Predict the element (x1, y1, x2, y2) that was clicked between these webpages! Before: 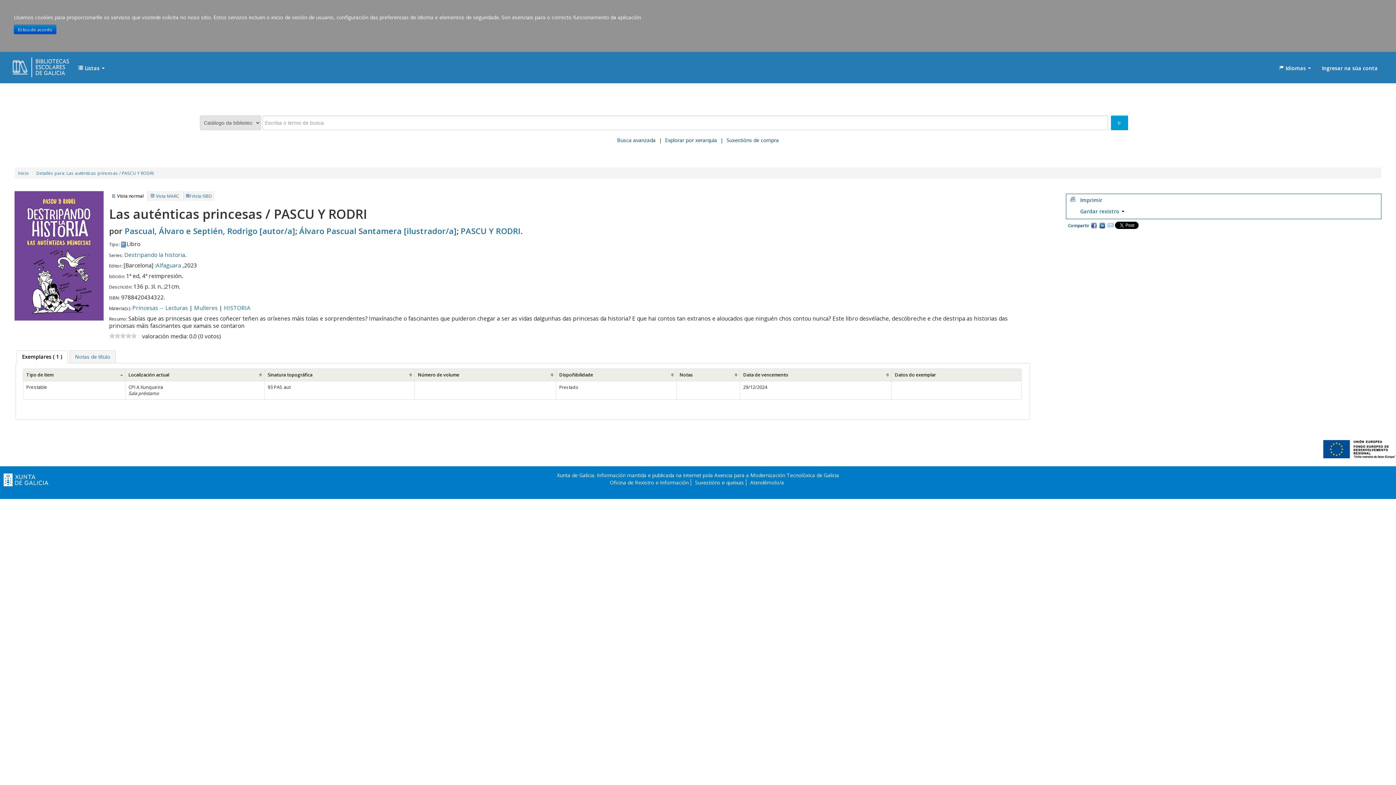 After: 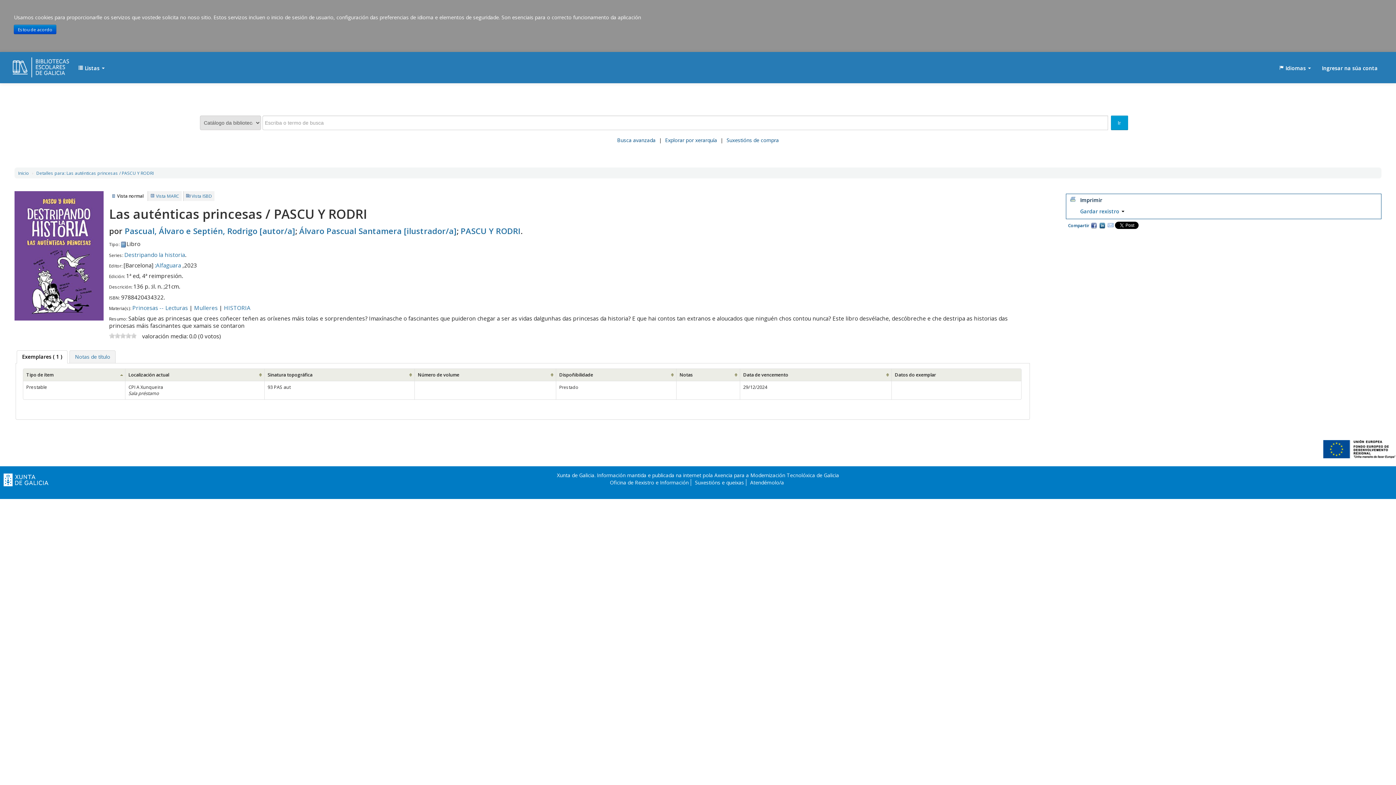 Action: bbox: (1067, 196, 1102, 203) label: Imprimir